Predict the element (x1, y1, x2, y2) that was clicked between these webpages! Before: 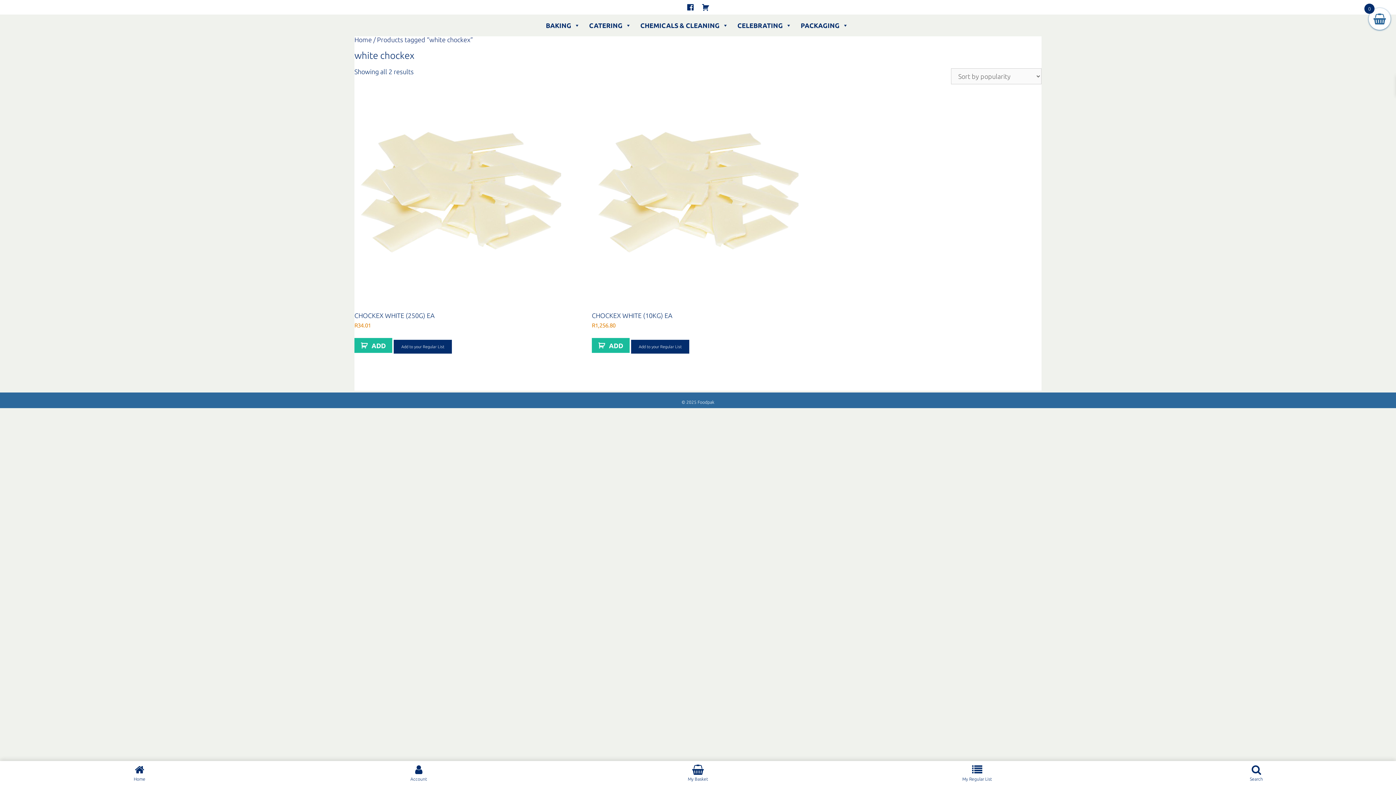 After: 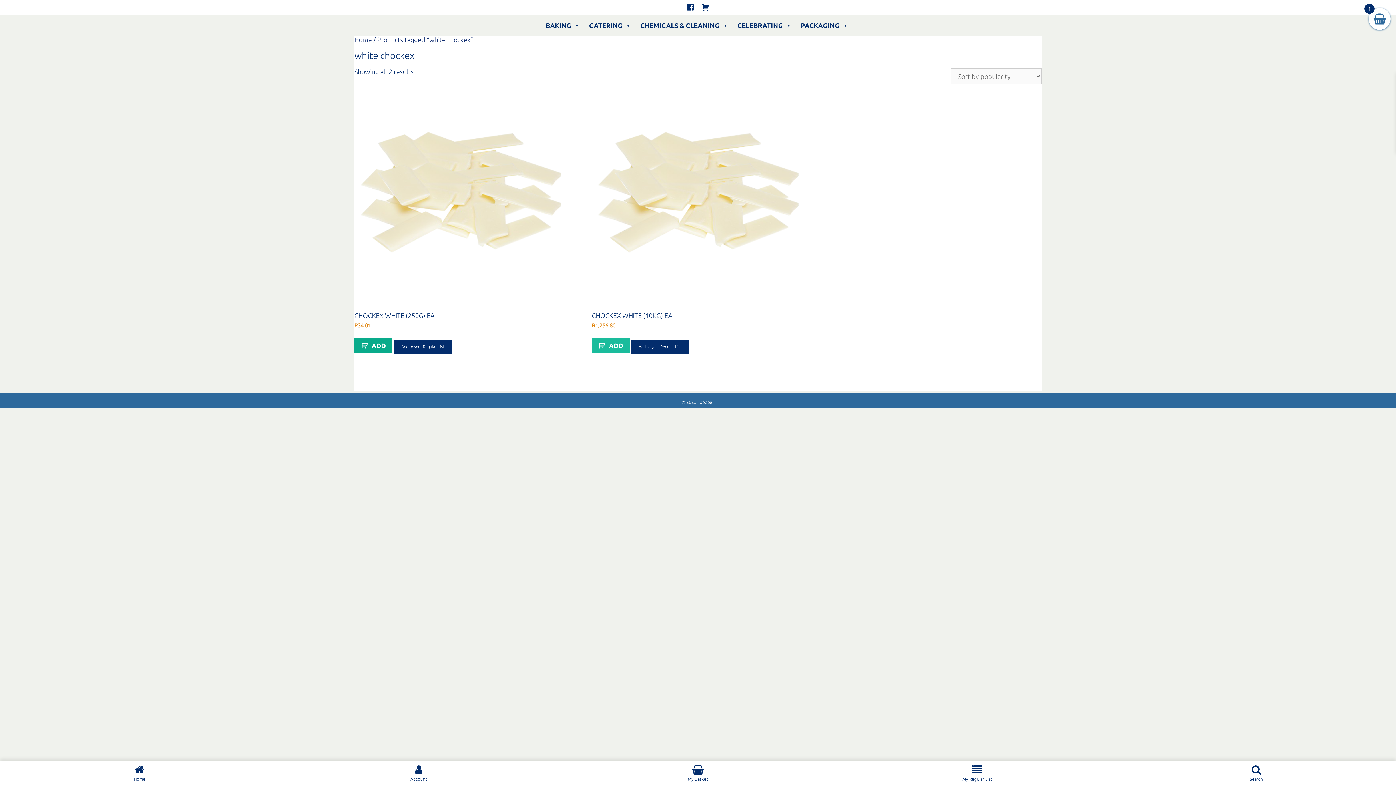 Action: label: Add to cart: “CHOCKEX WHITE (250G) EA” bbox: (354, 338, 392, 353)